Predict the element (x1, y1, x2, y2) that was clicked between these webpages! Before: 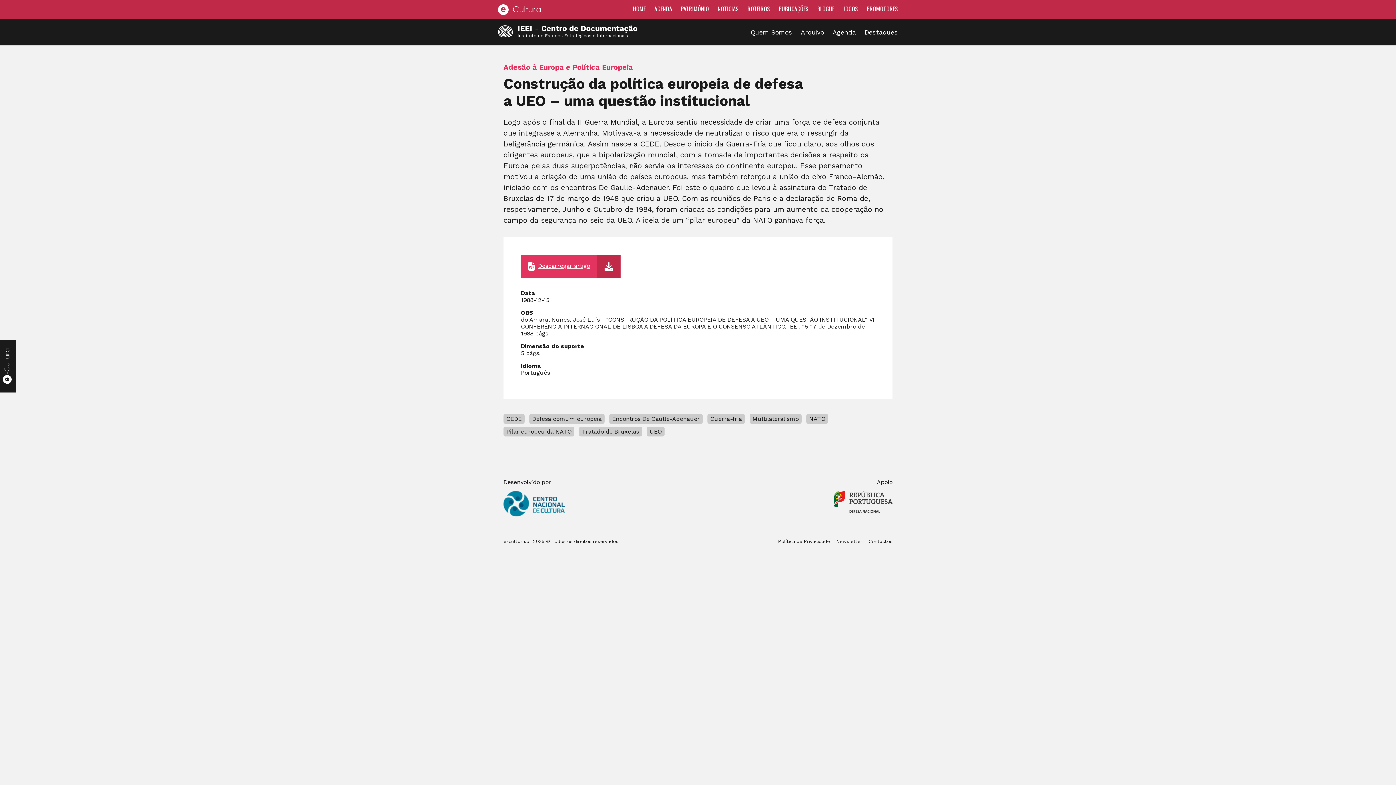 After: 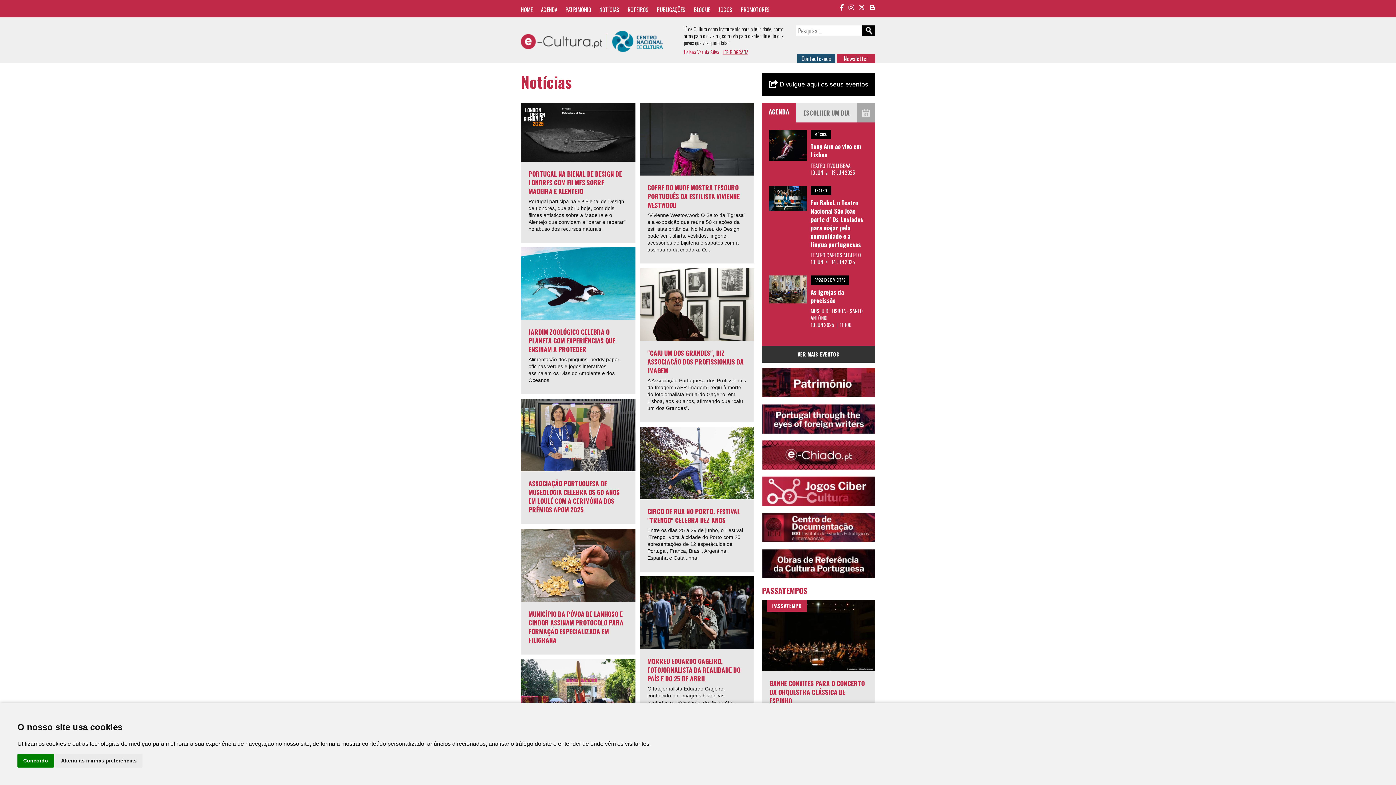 Action: bbox: (717, 4, 738, 13) label: NOTÍCIAS